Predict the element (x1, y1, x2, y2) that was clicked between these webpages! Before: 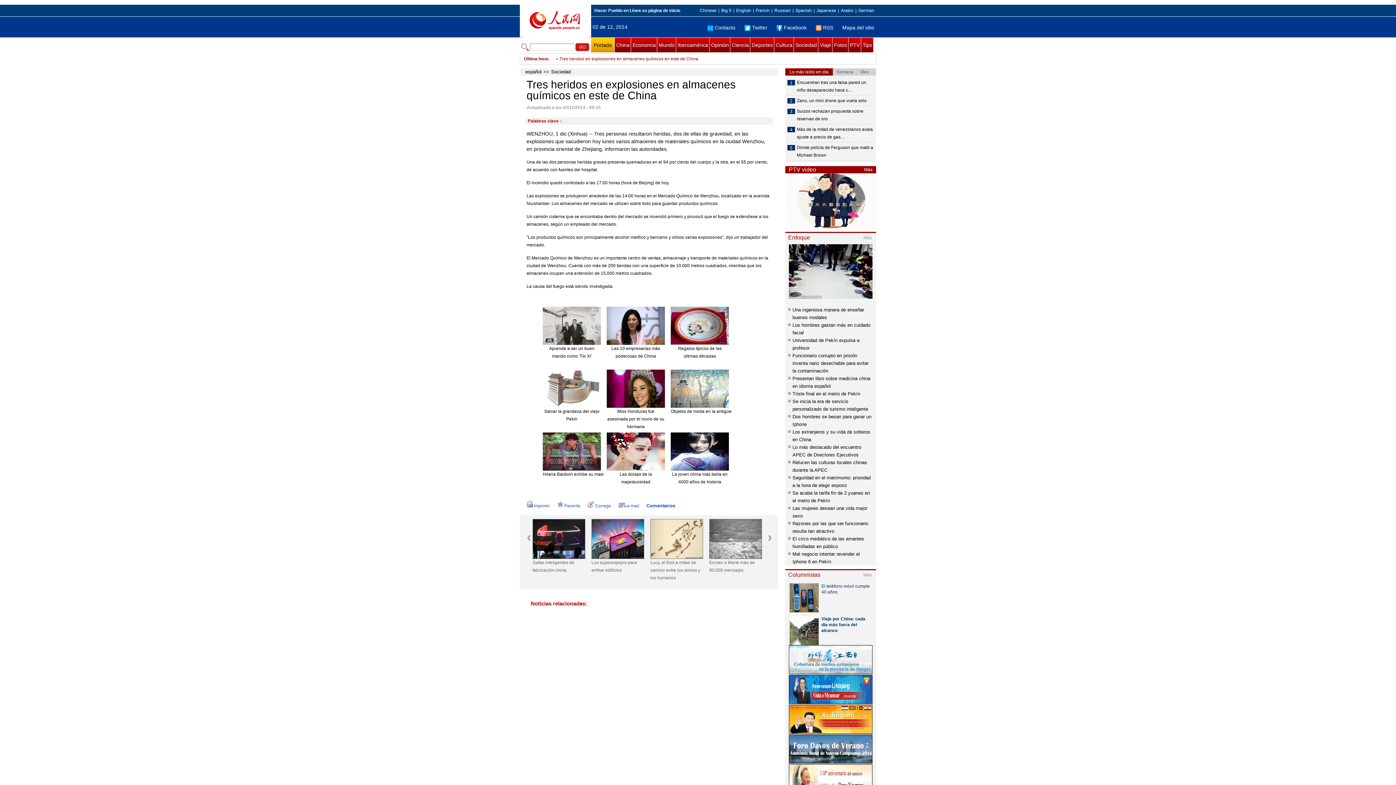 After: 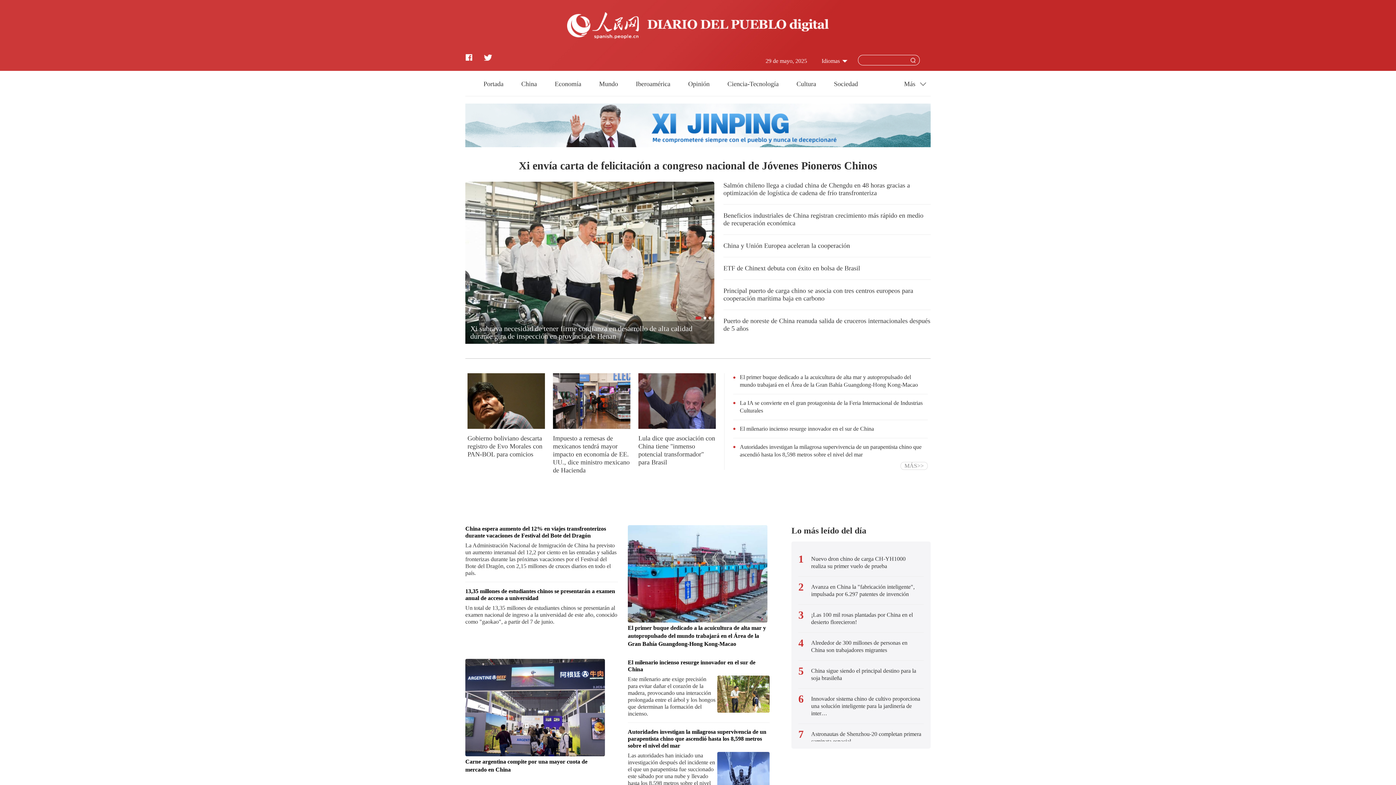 Action: bbox: (525, 69, 541, 74) label: español